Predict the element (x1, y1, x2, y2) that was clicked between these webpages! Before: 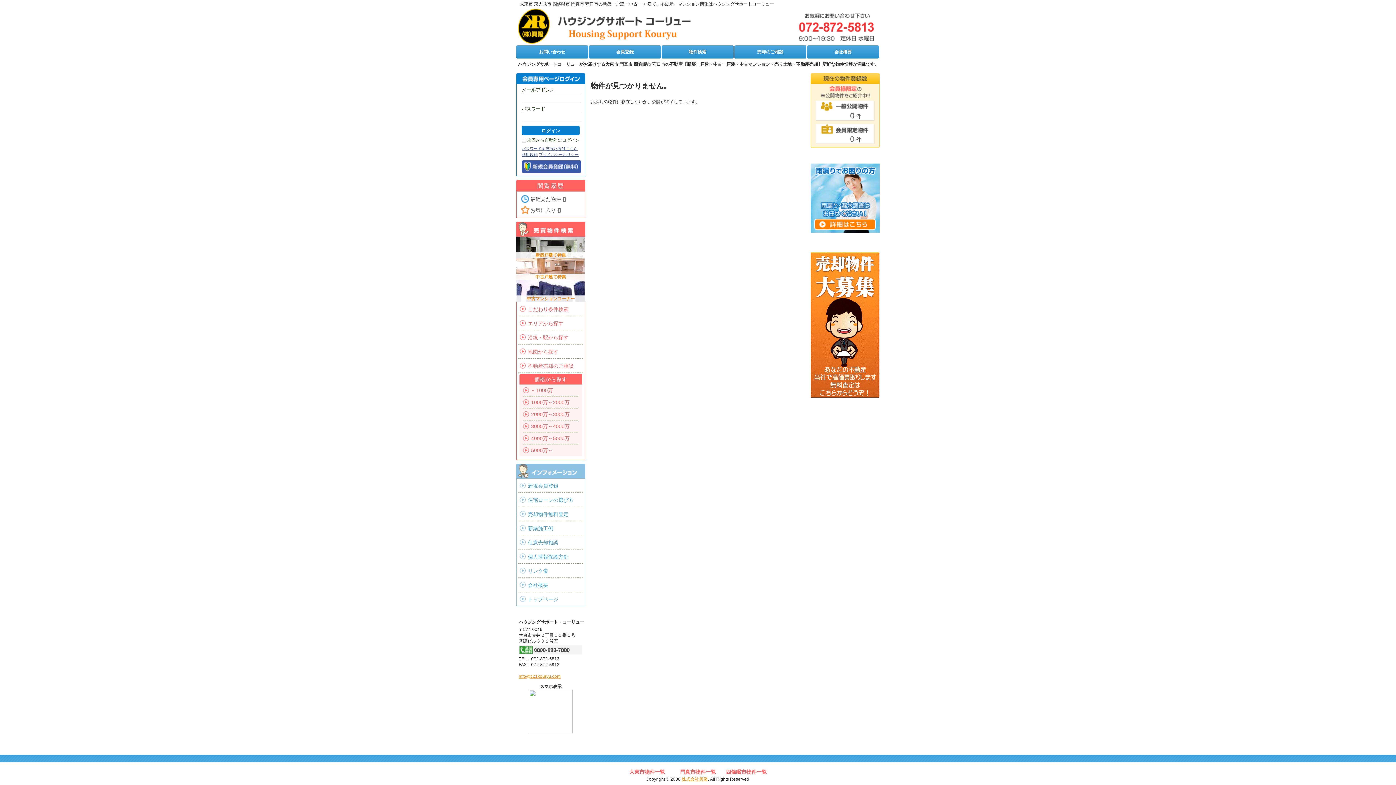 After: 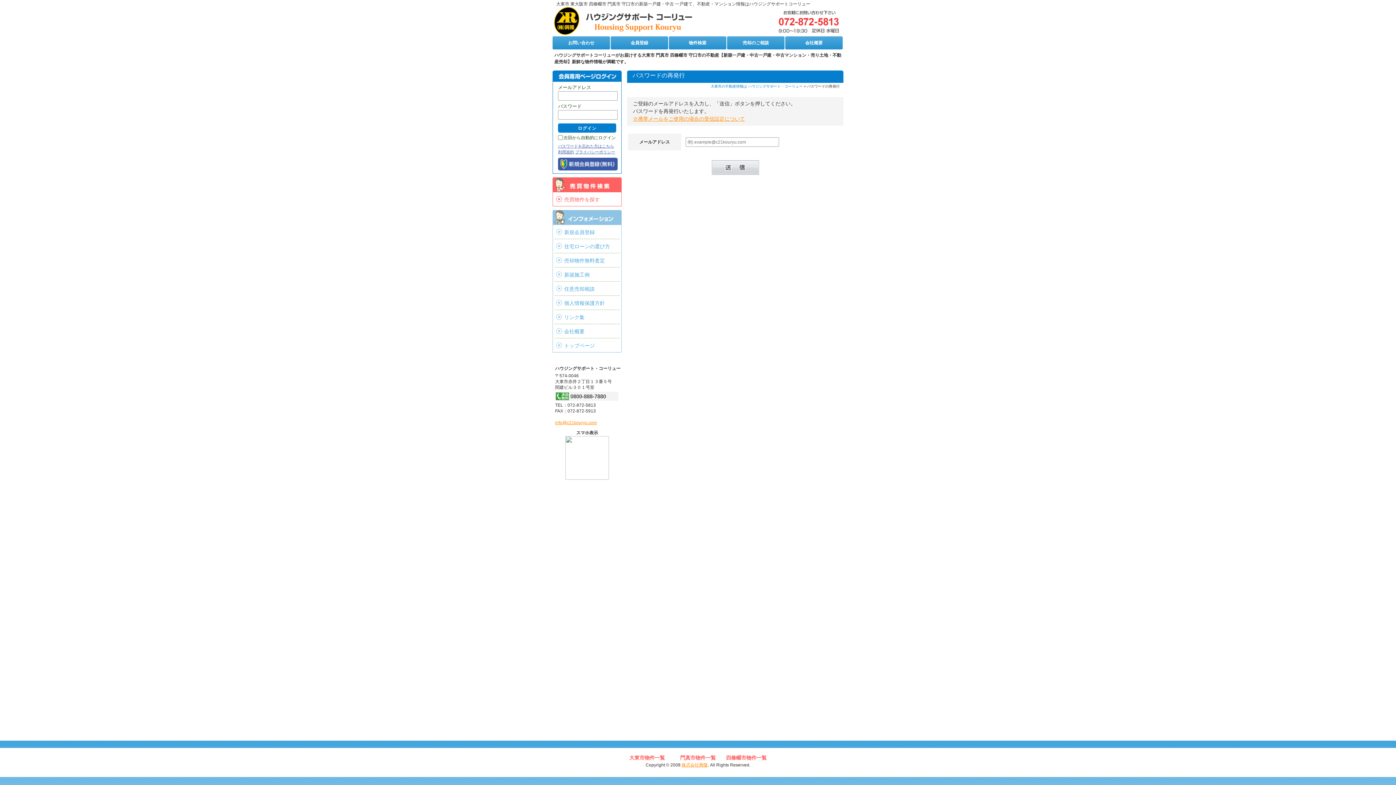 Action: label: パスワードを忘れた方はこちら bbox: (521, 145, 577, 151)